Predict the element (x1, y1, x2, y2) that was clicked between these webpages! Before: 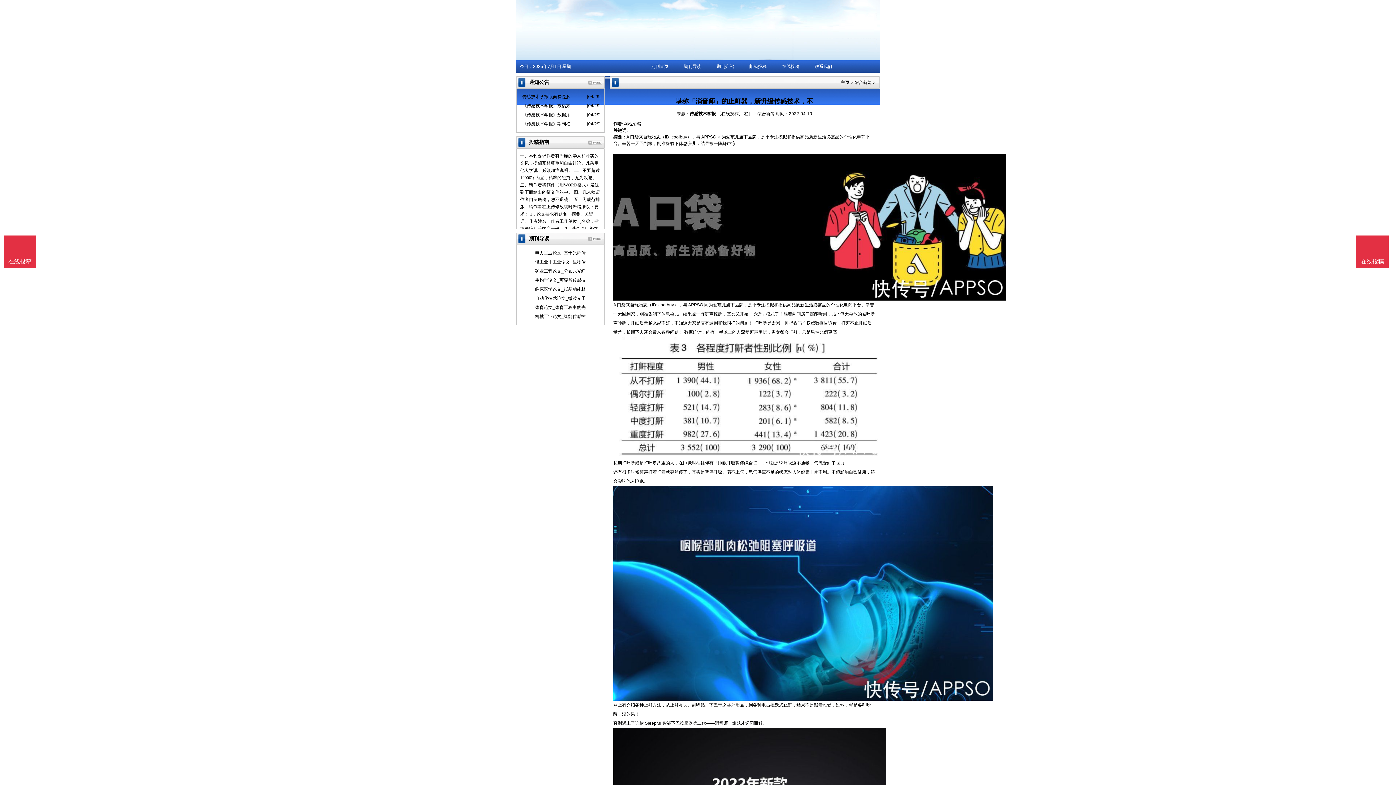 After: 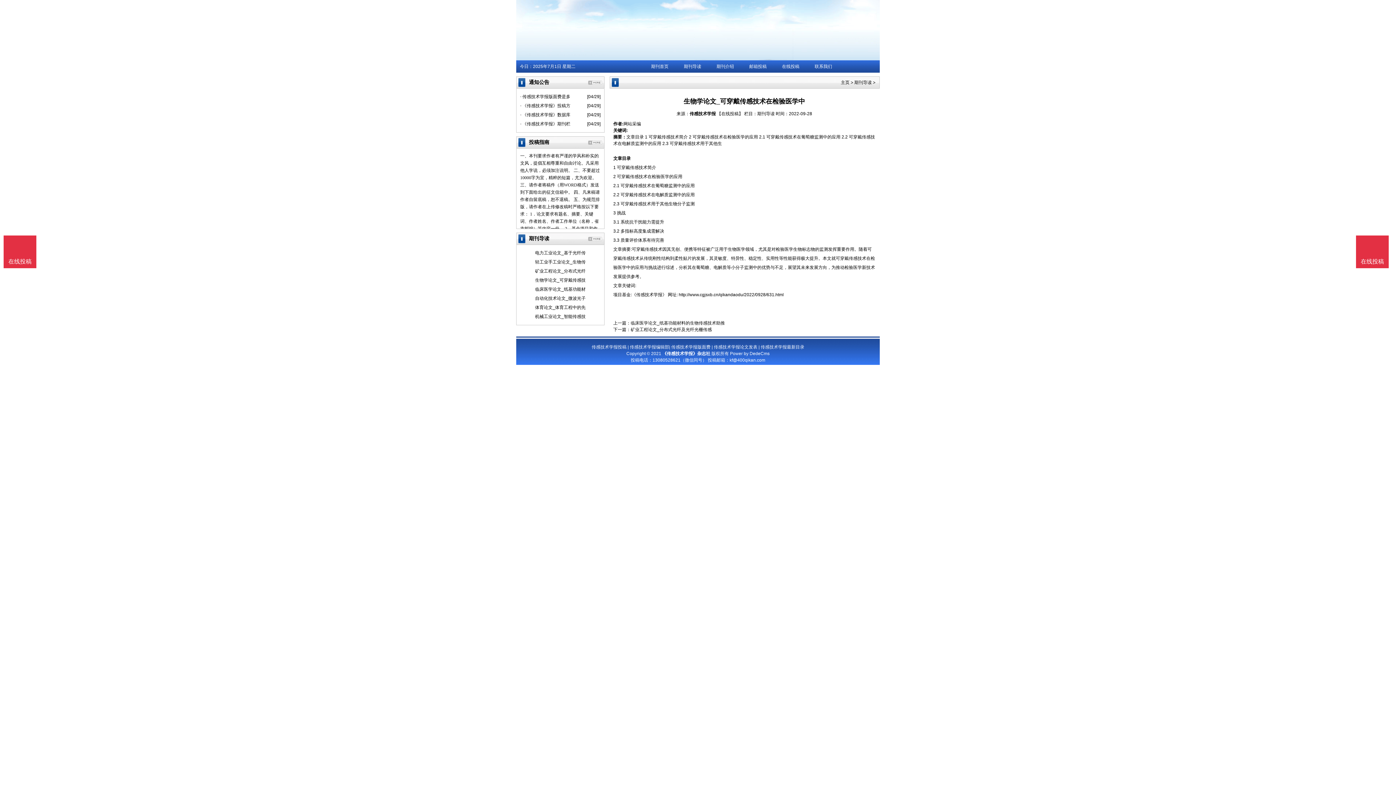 Action: bbox: (520, 276, 600, 285) label: 生物学论文_可穿戴传感技